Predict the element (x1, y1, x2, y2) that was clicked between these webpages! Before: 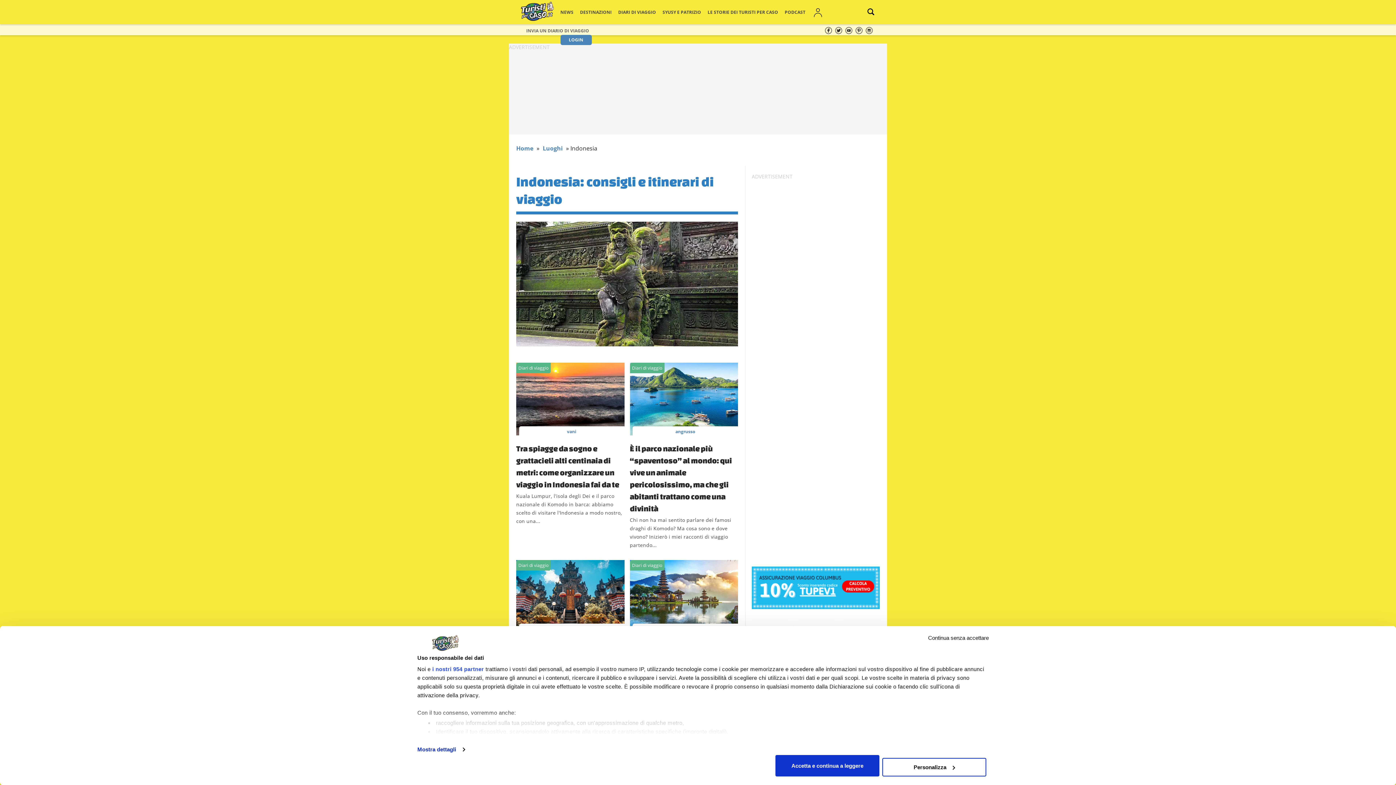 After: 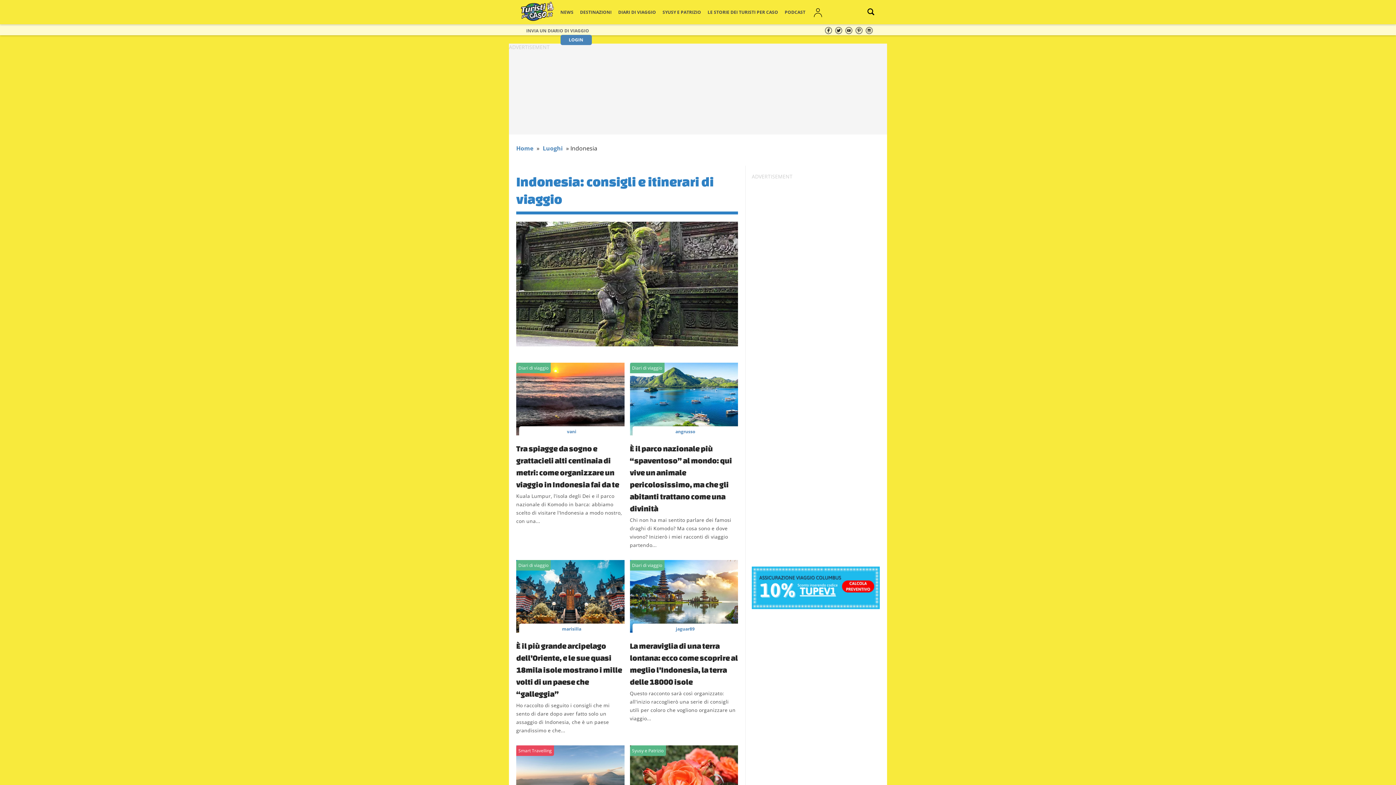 Action: bbox: (775, 755, 879, 776) label: Accetta e continua a leggere